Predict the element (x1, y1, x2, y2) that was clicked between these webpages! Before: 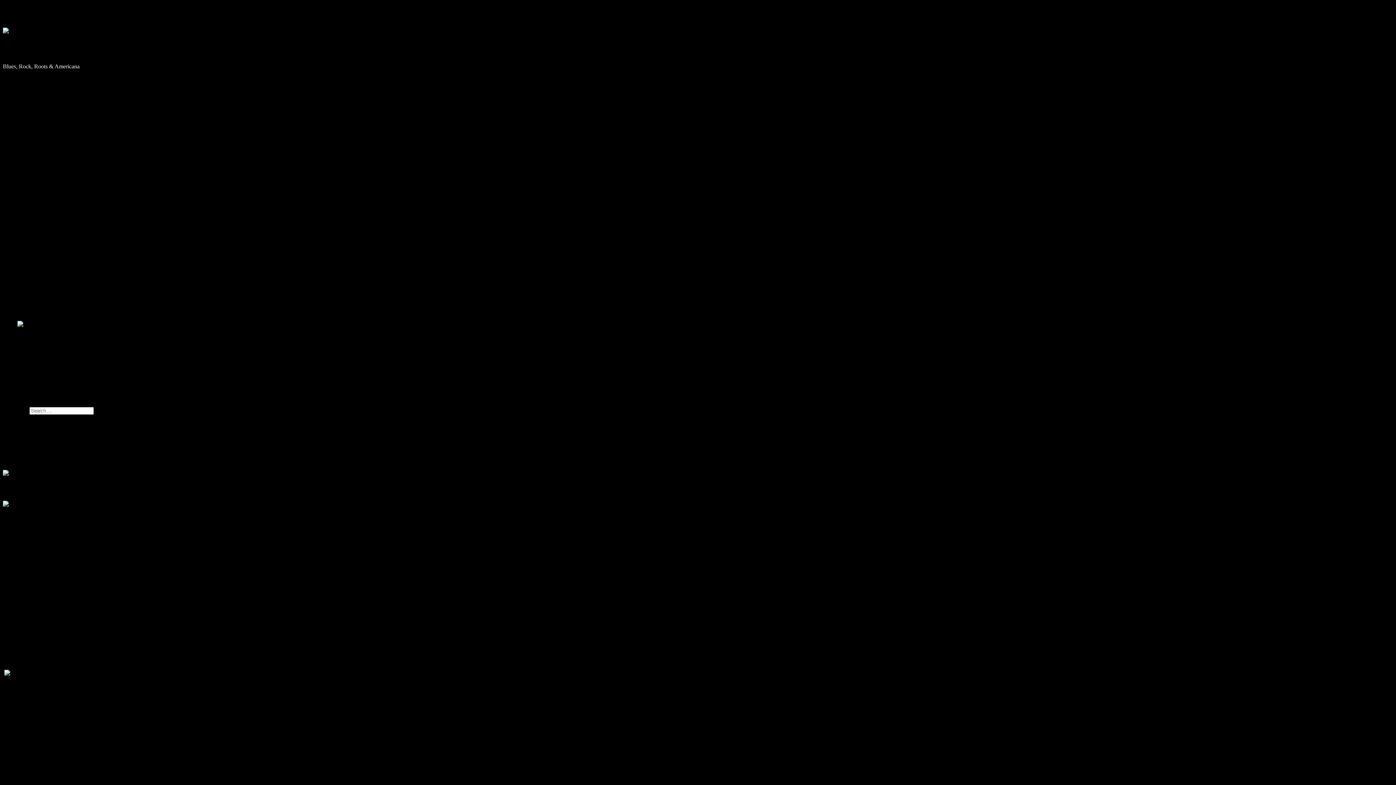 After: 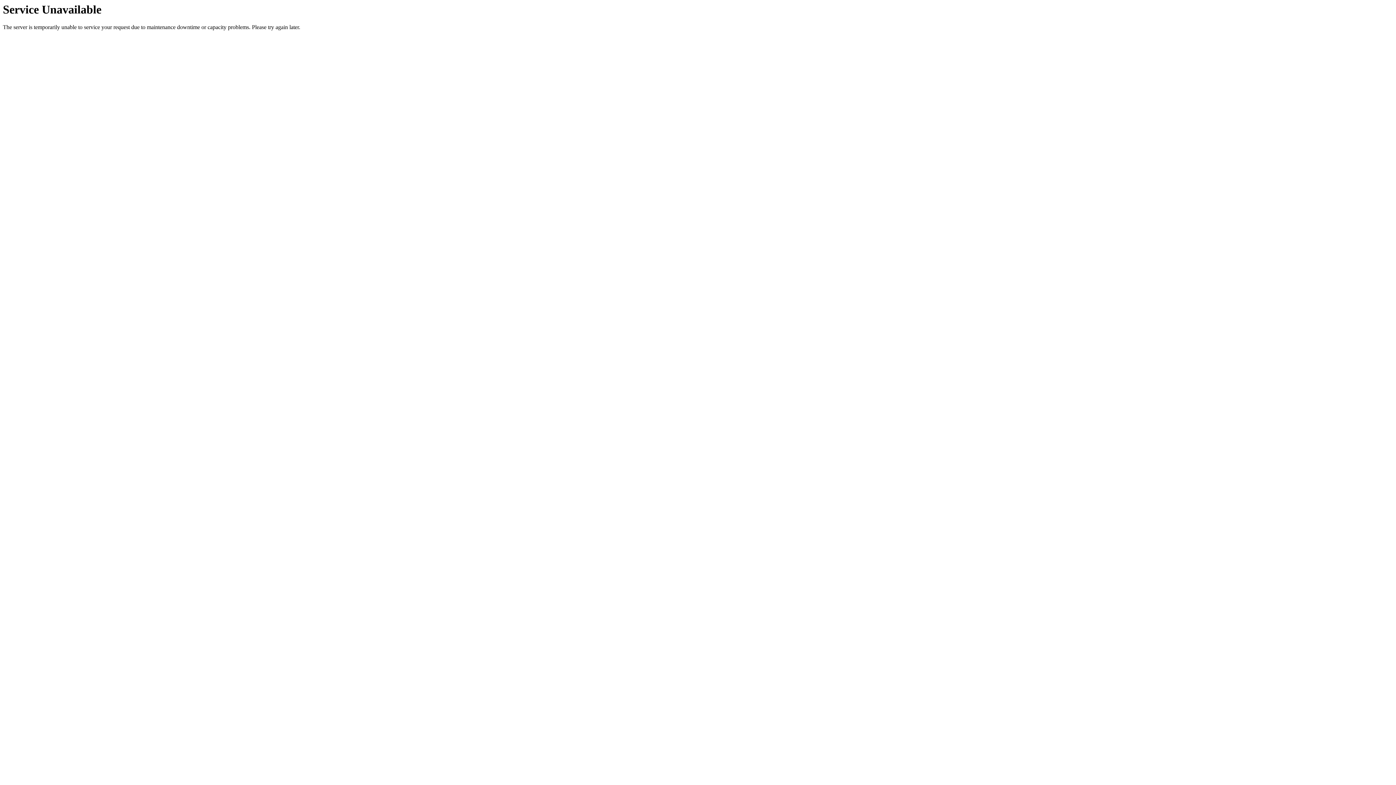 Action: label: Review: Taj Mahal en Keb’ Mo’ – Room On The Porch bbox: (340, 609, 505, 616)